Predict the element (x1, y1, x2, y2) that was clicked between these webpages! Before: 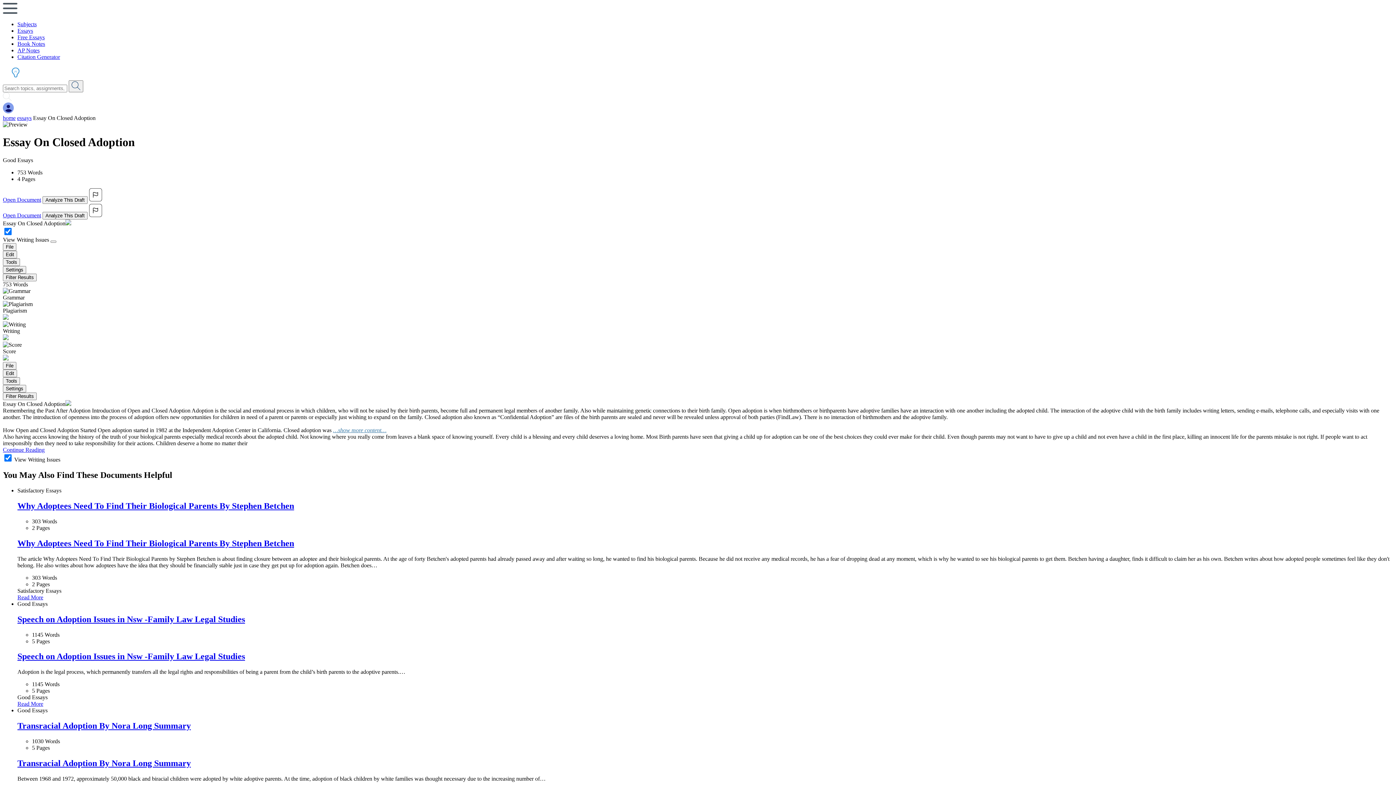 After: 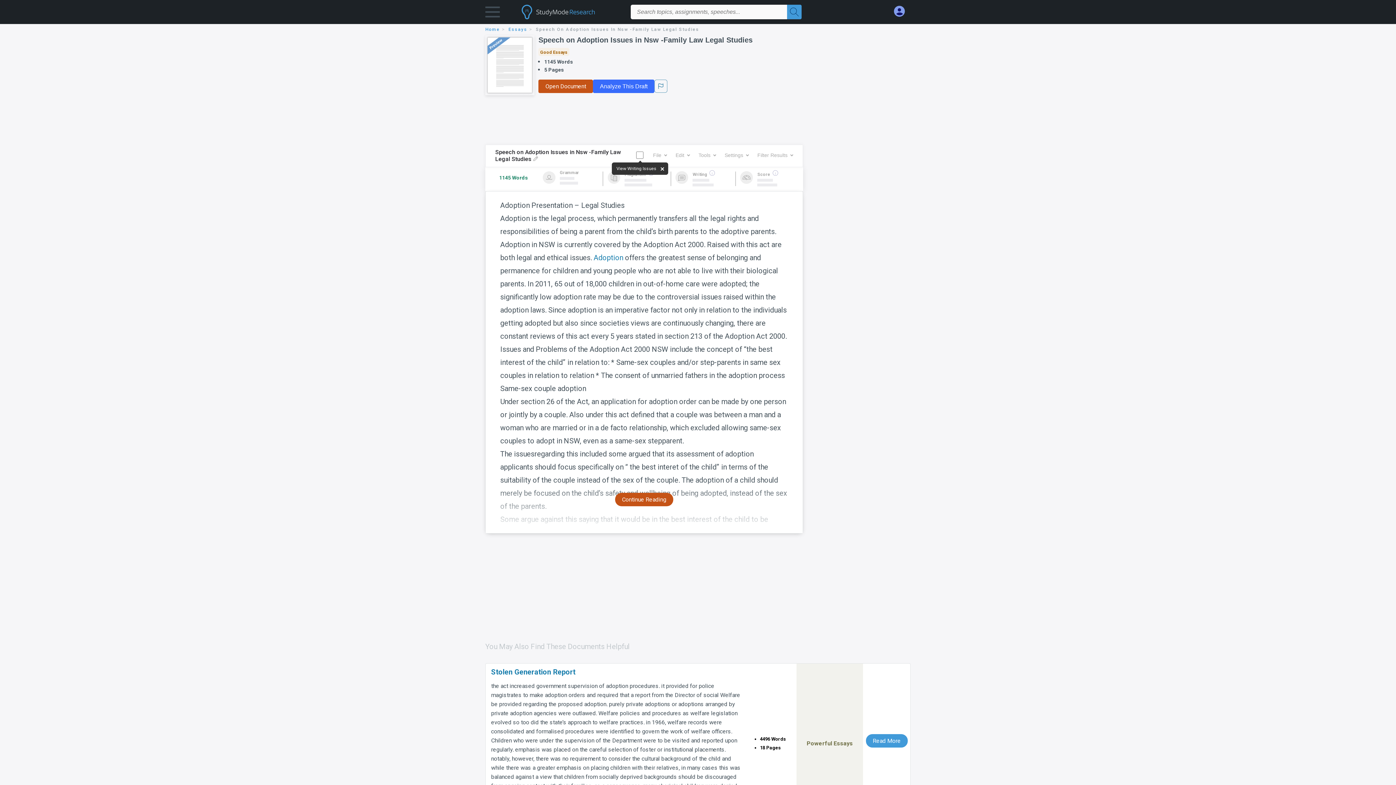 Action: bbox: (17, 614, 1393, 624) label: Speech on Adoption Issues in Nsw -Family Law Legal Studies